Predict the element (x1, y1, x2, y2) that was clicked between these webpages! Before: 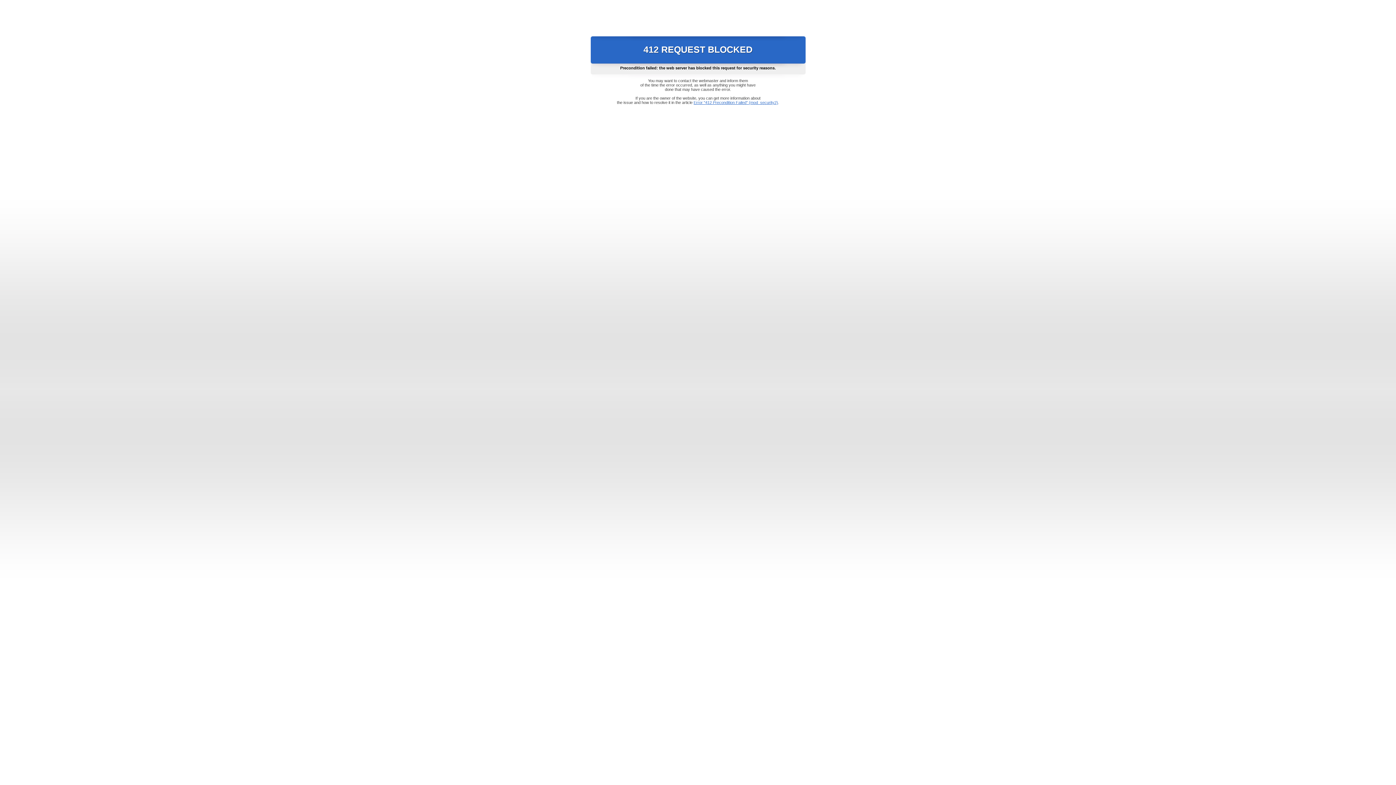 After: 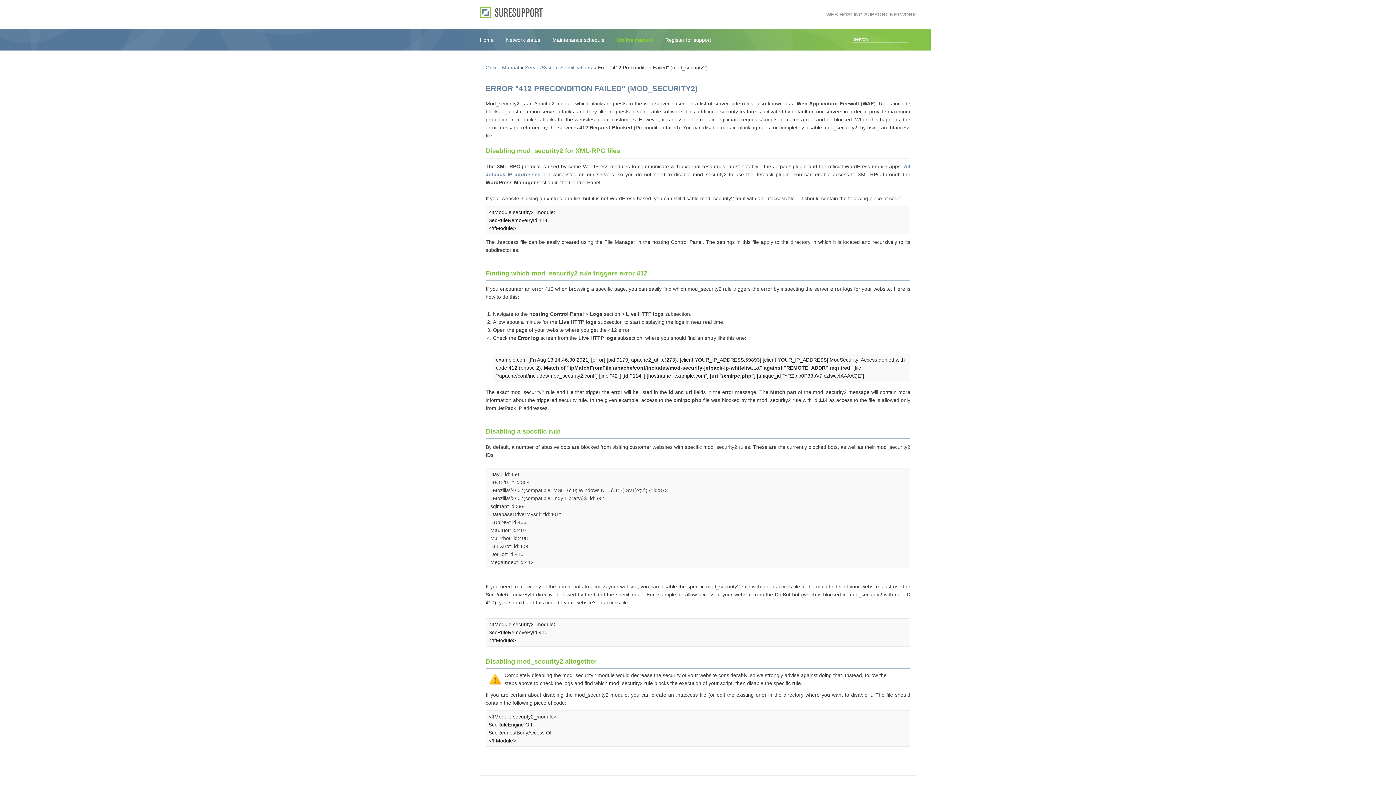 Action: bbox: (693, 100, 778, 104) label: Error "412 Precondition Failed" (mod_security2)